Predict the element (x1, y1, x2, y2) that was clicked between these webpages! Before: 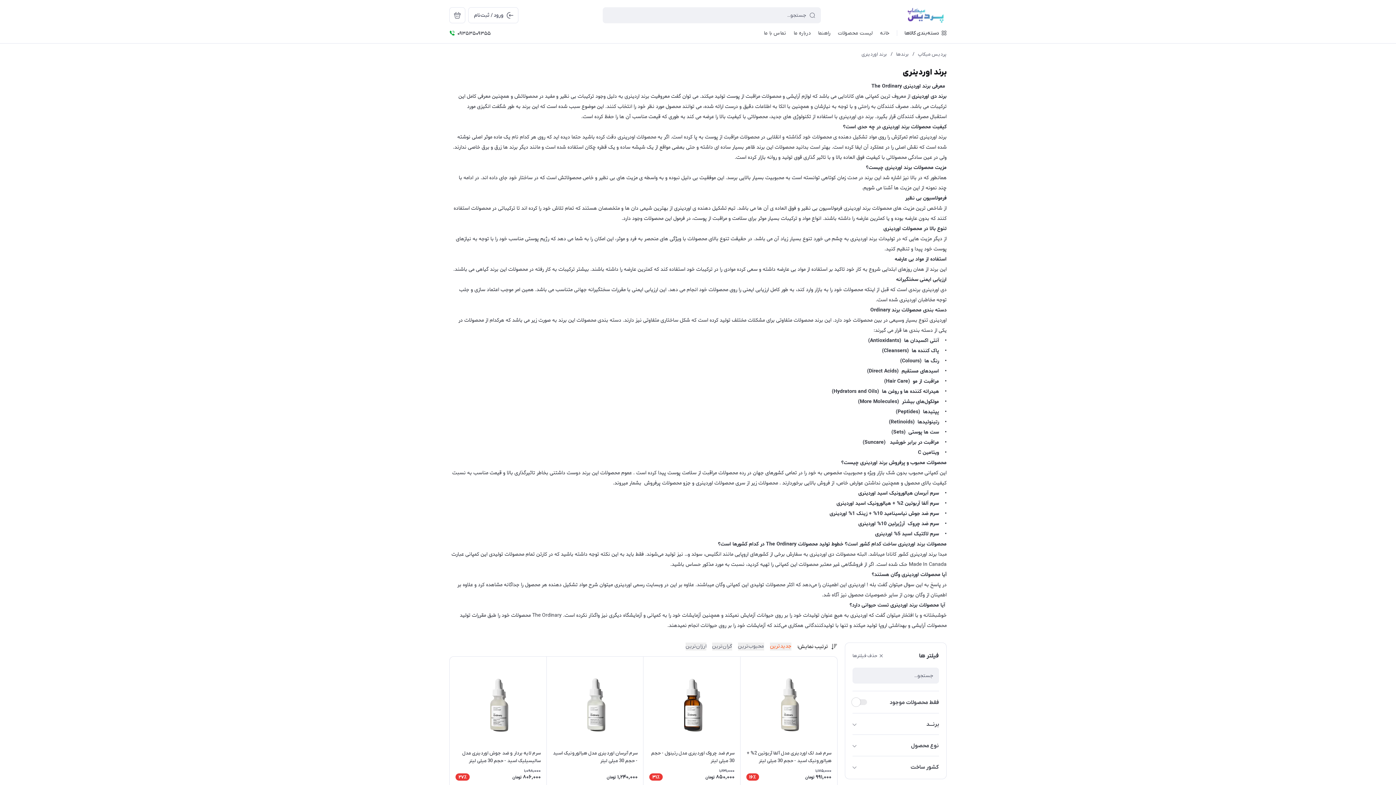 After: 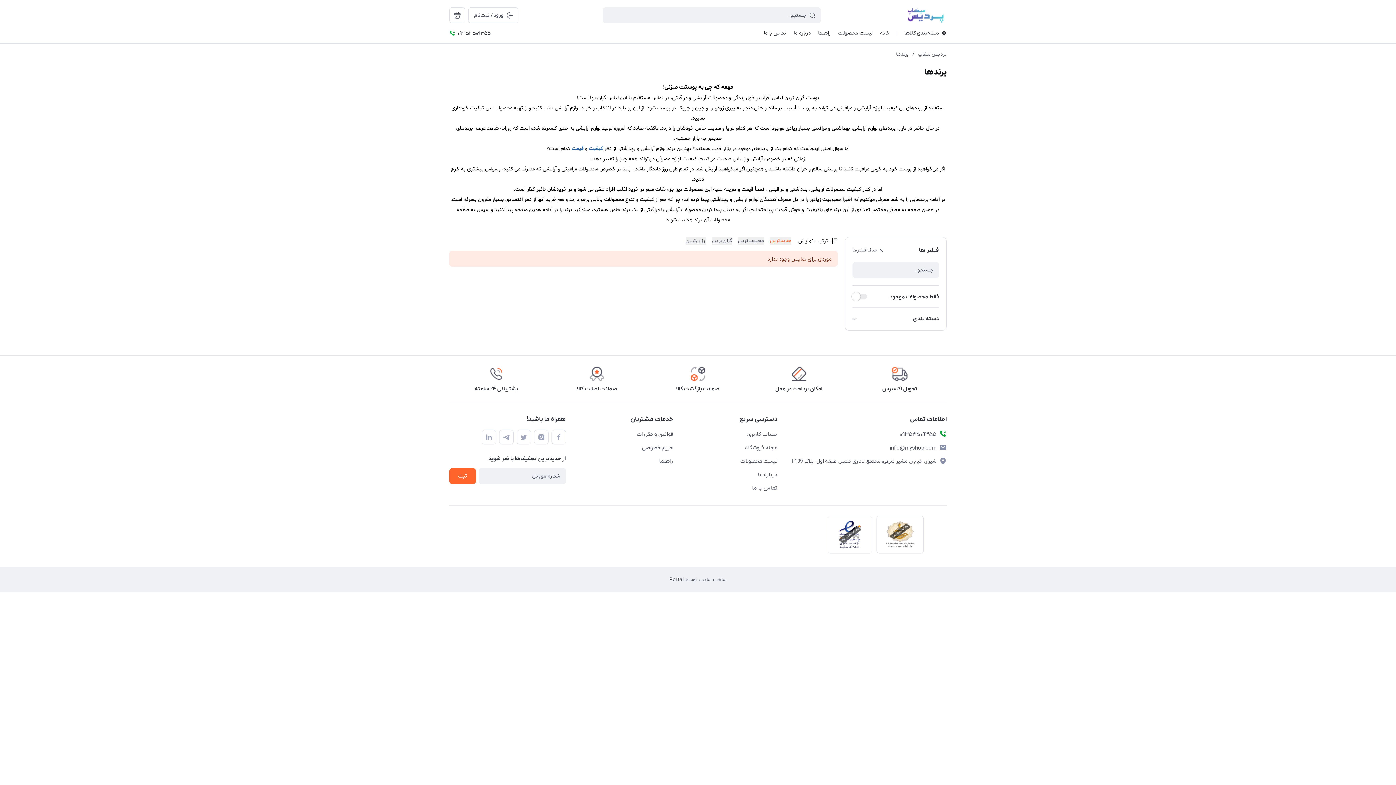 Action: bbox: (896, 50, 909, 57) label: برندها